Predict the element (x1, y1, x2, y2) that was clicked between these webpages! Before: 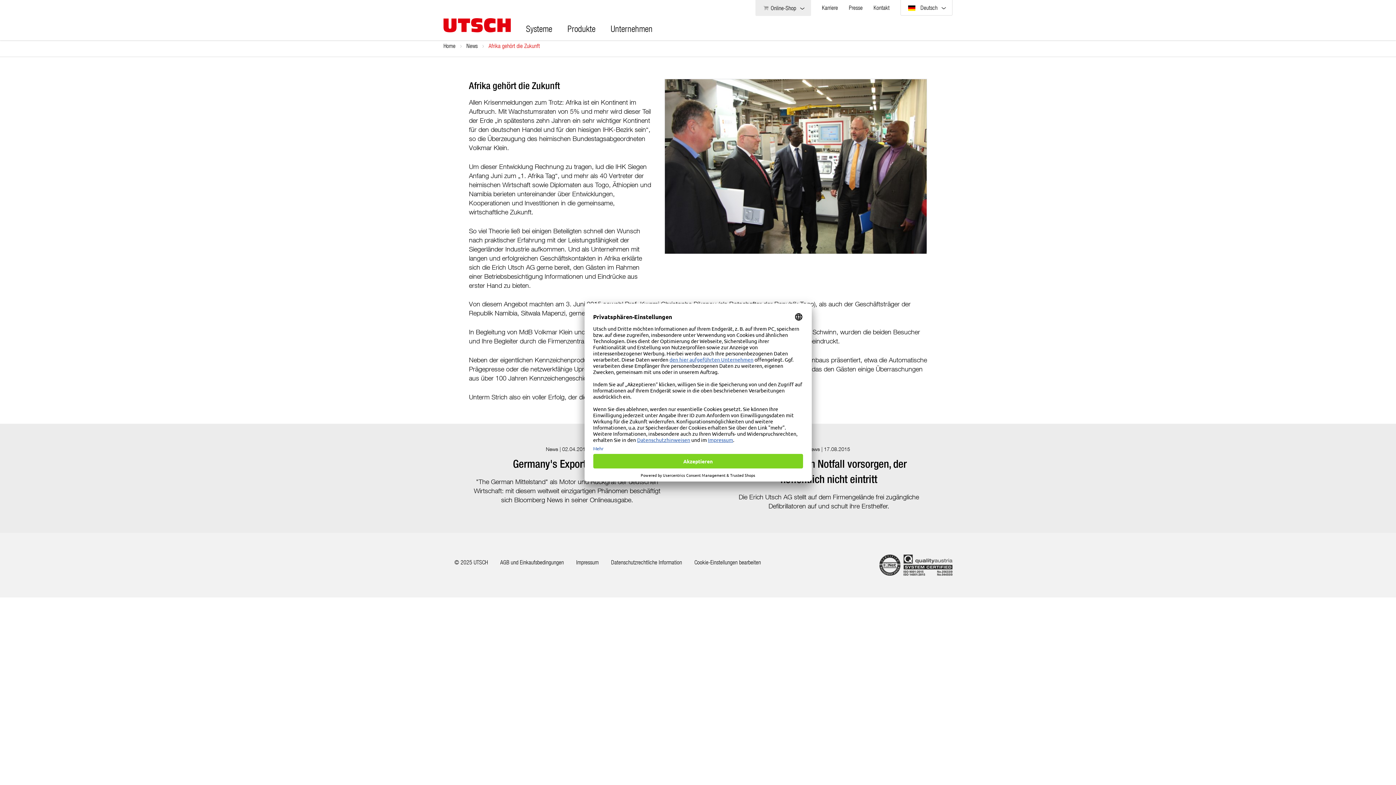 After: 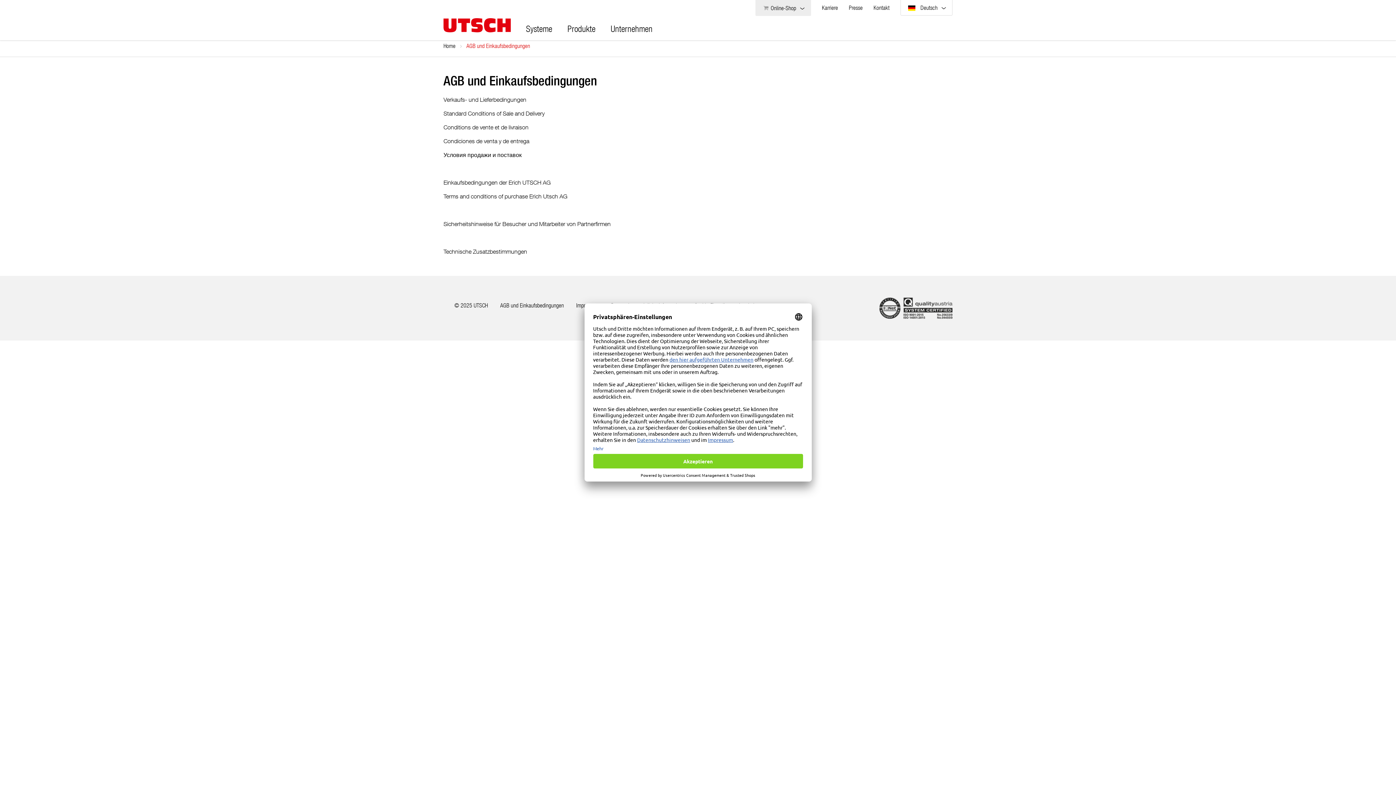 Action: label: AGB und Einkaufsbedingungen bbox: (500, 558, 564, 565)